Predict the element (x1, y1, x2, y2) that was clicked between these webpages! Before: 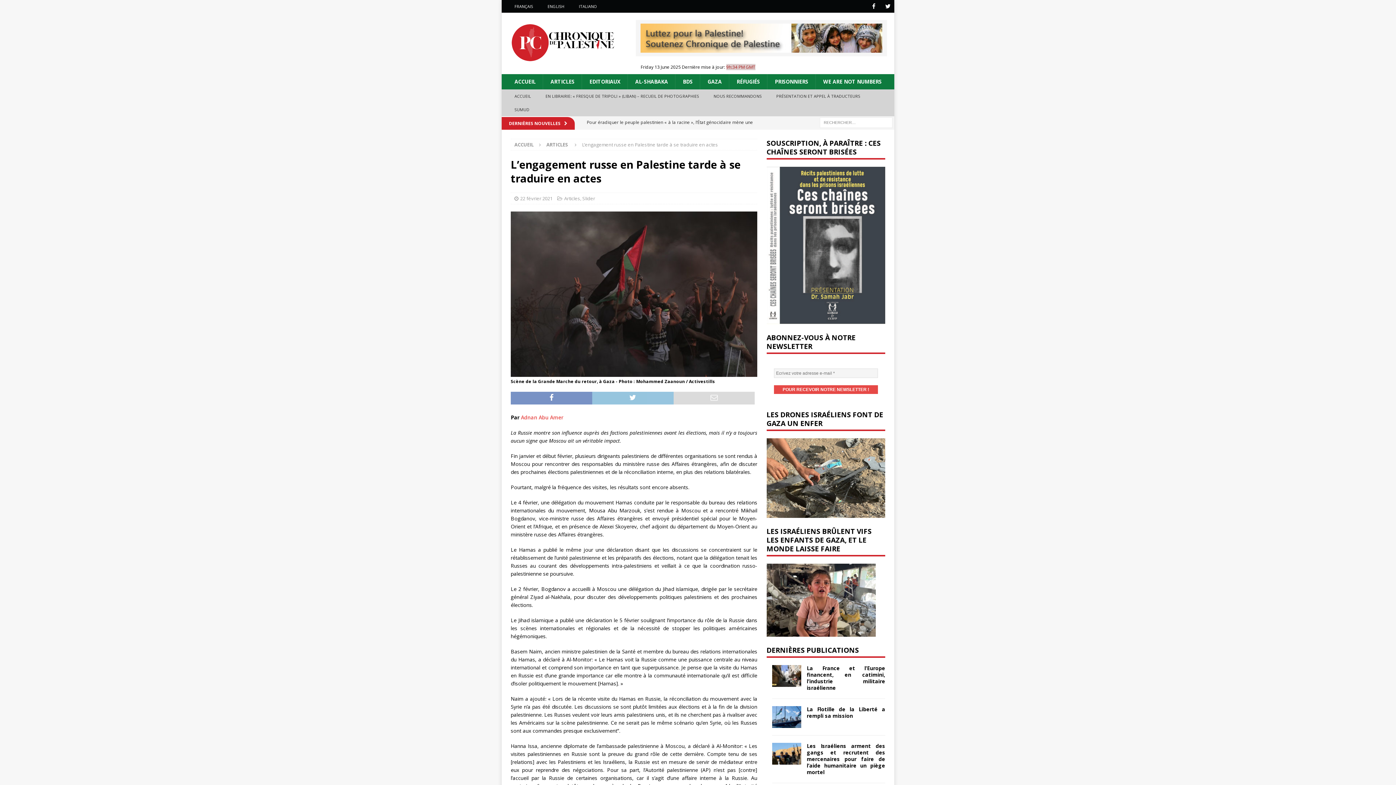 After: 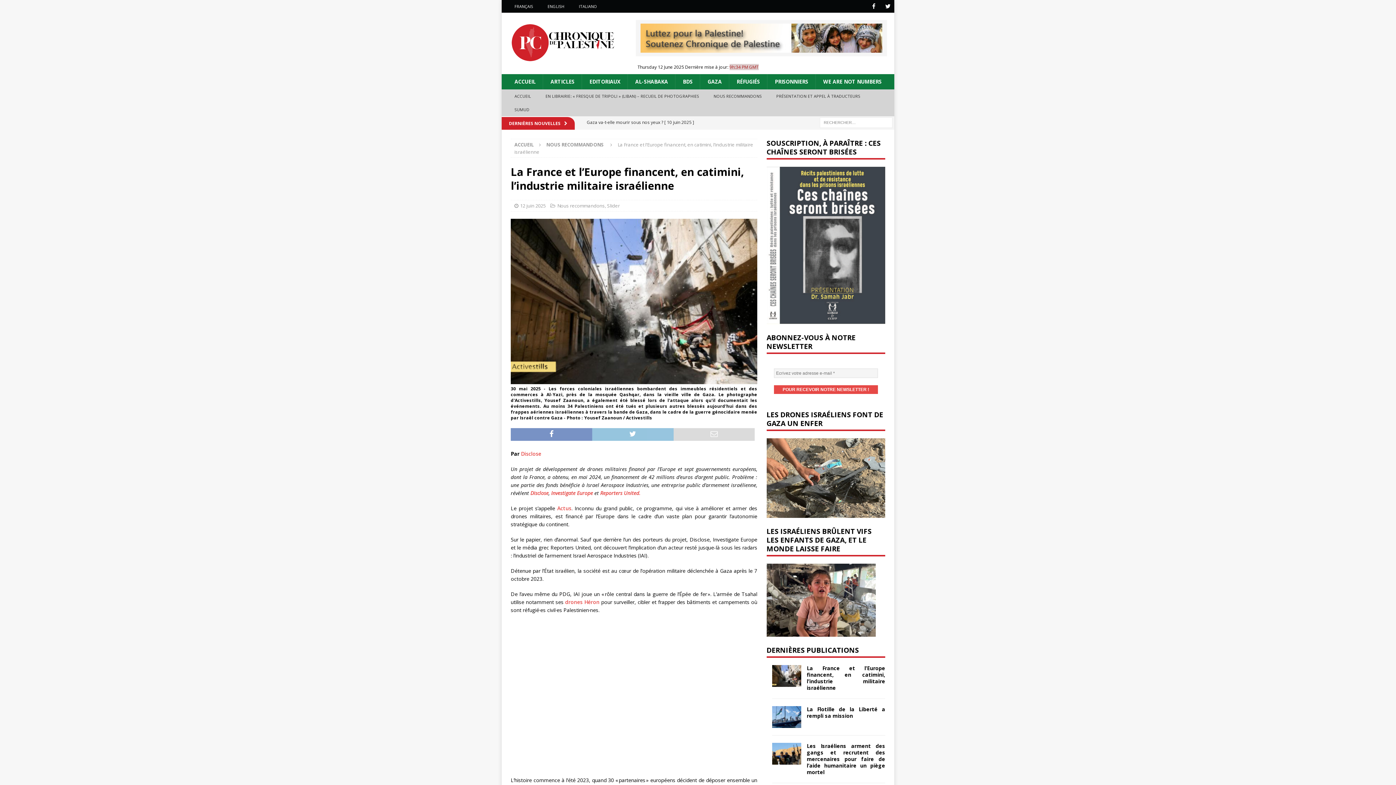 Action: bbox: (586, 116, 753, 141) label: La France et l’Europe financent, en catimini, l’industrie militaire israélienne [ 12 juin 2025 ]